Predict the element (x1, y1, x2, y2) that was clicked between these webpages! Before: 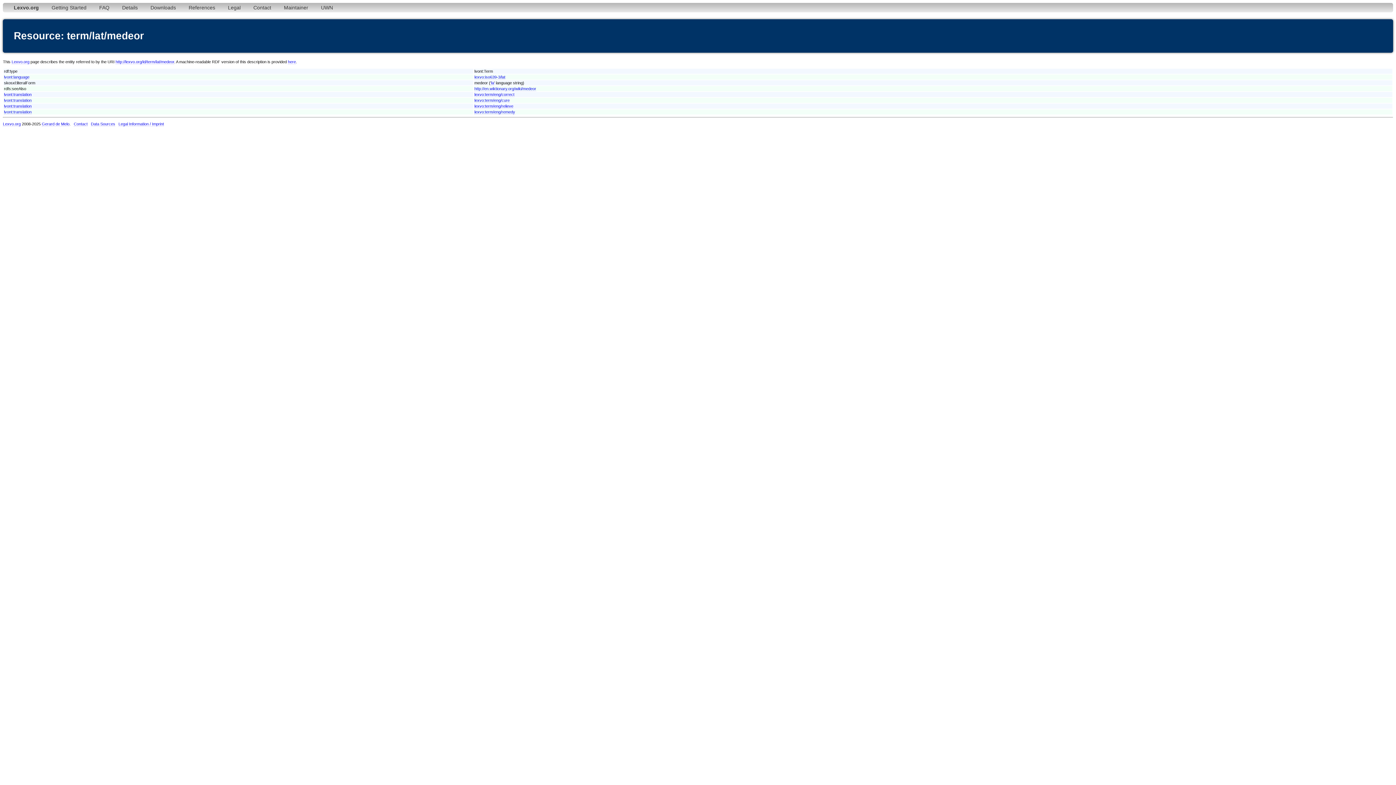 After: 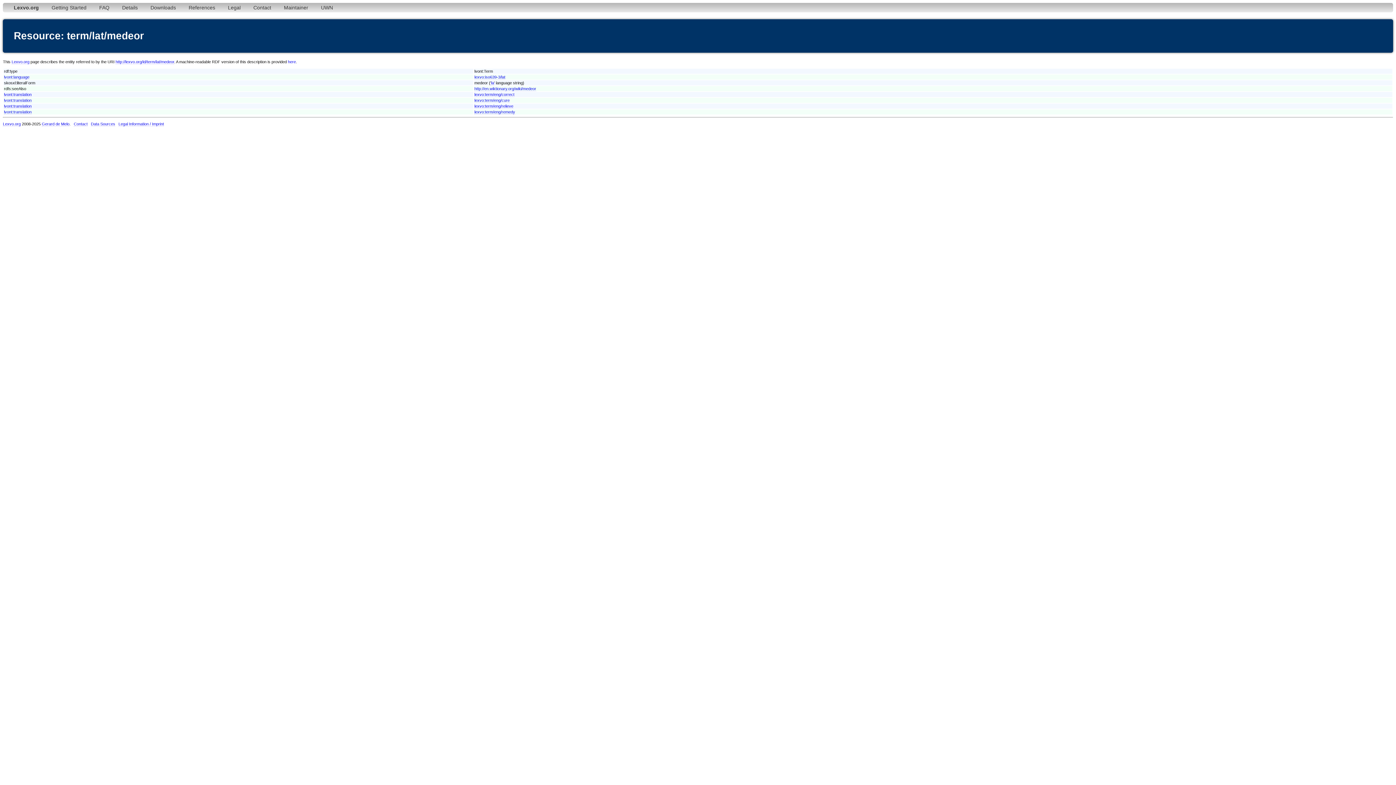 Action: label: here bbox: (288, 59, 296, 64)